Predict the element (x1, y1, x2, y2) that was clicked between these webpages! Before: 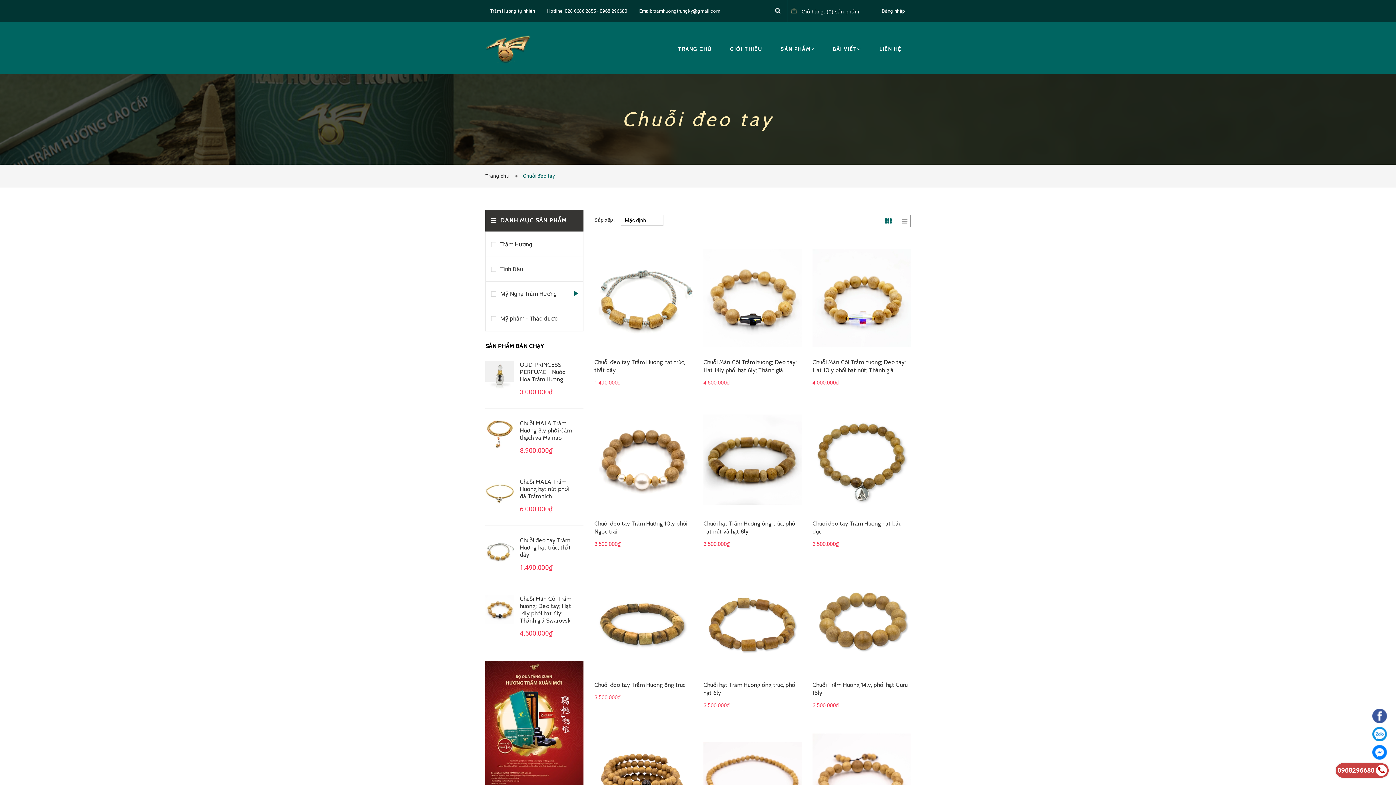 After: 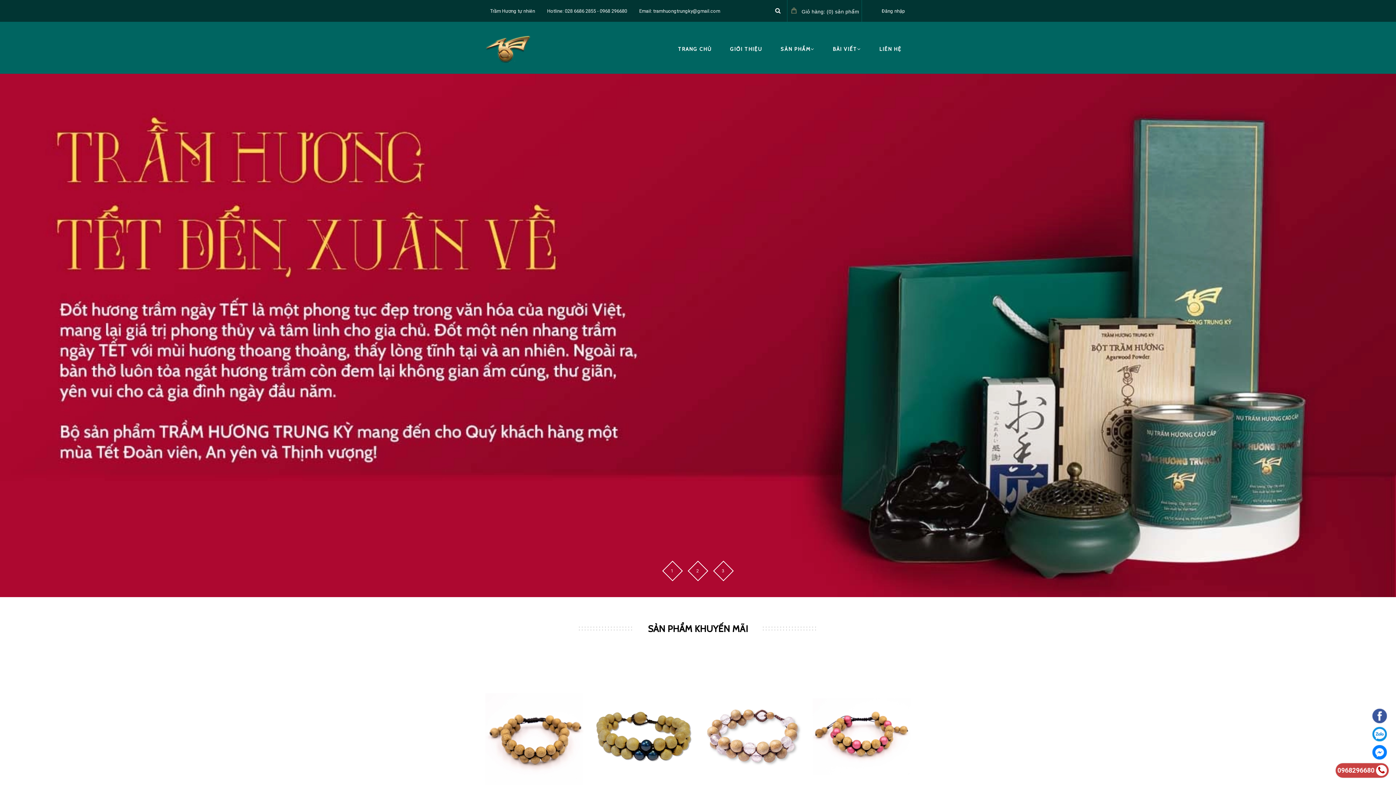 Action: bbox: (485, 727, 583, 732)